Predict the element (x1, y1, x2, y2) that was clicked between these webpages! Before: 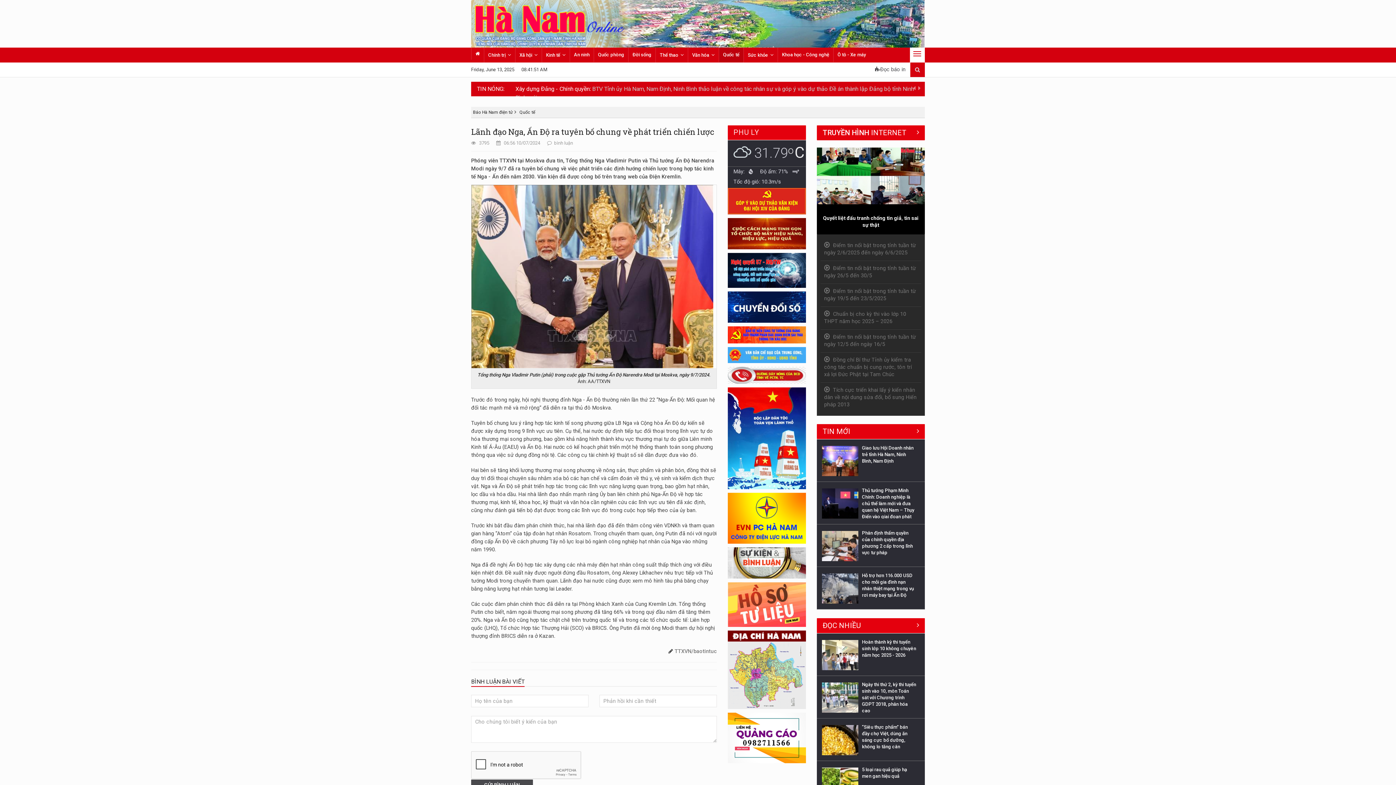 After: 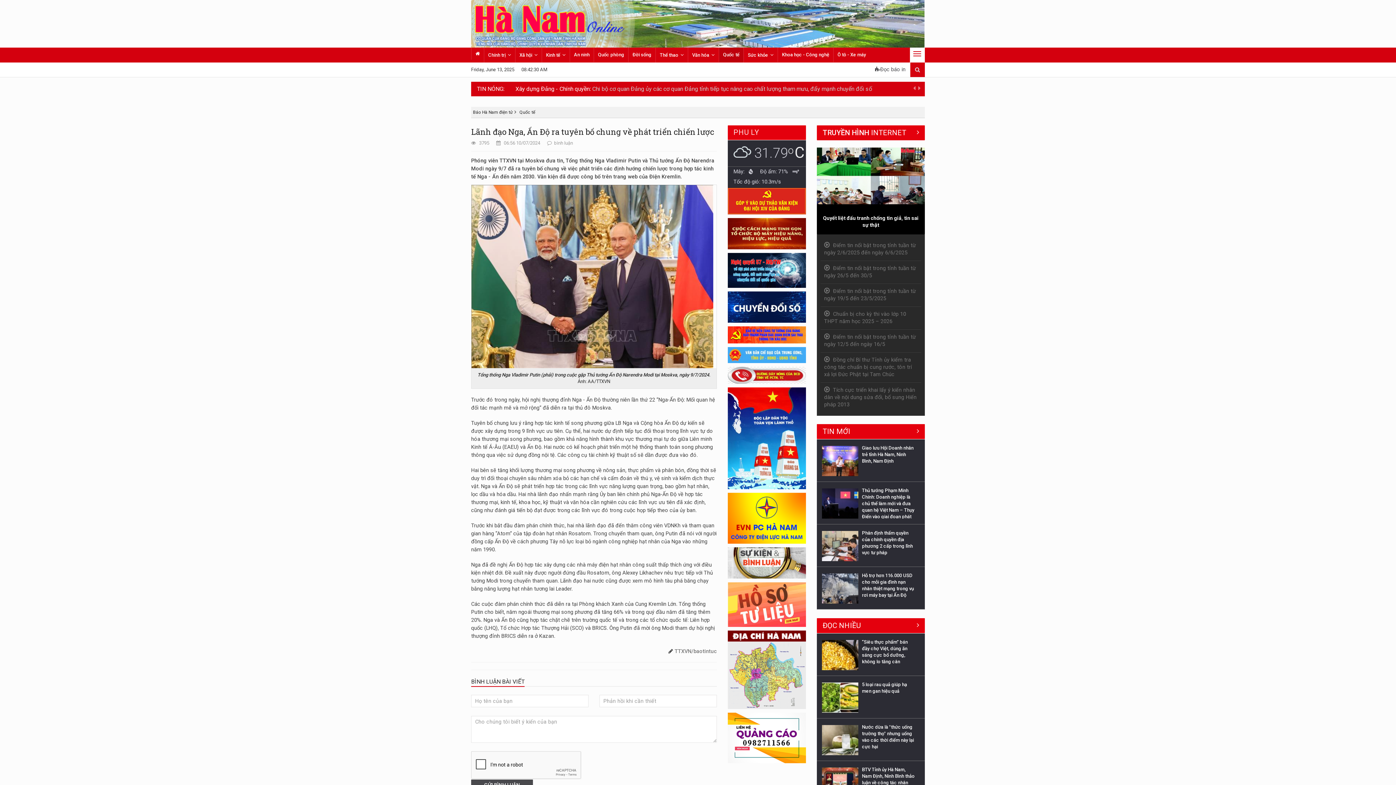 Action: bbox: (727, 493, 806, 543)